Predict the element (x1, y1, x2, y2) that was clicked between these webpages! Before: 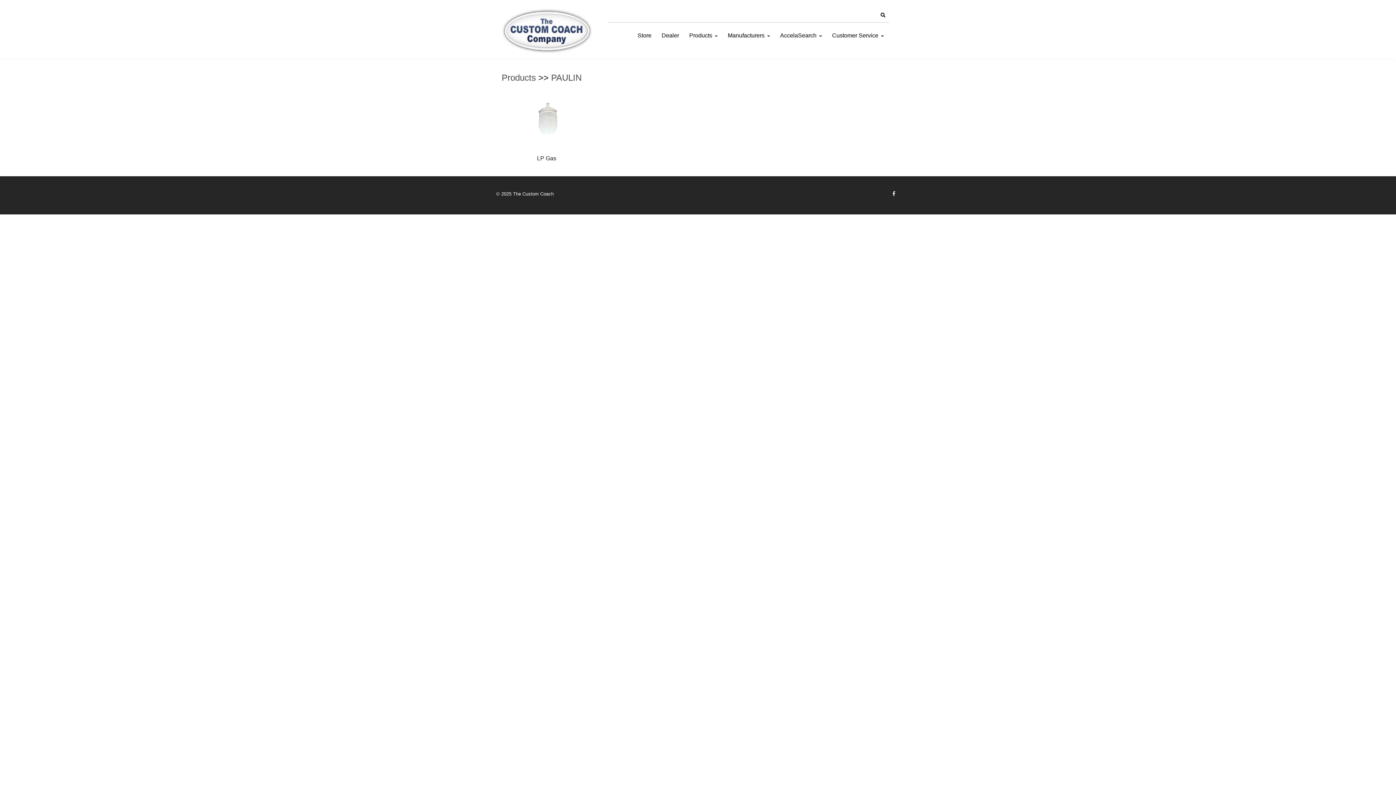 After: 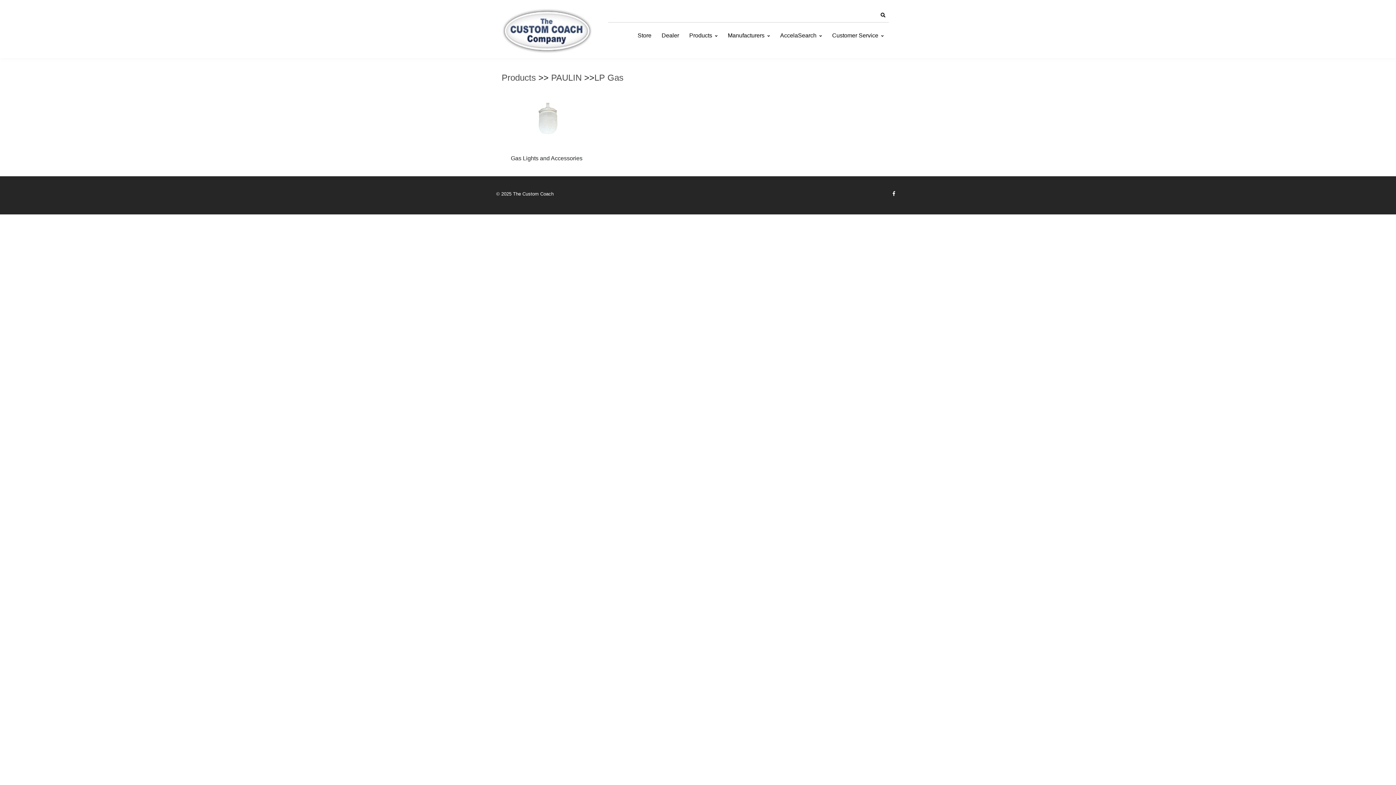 Action: bbox: (519, 115, 574, 121)